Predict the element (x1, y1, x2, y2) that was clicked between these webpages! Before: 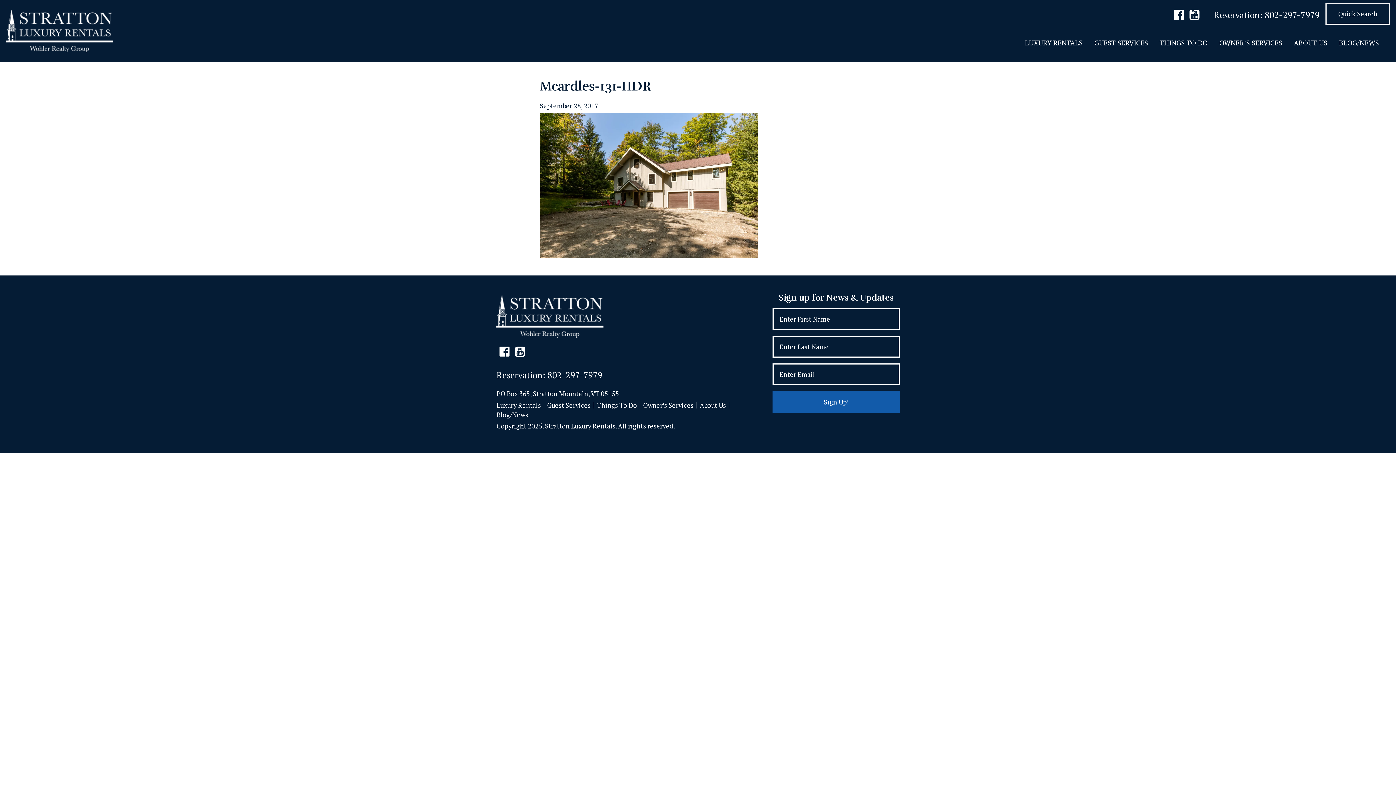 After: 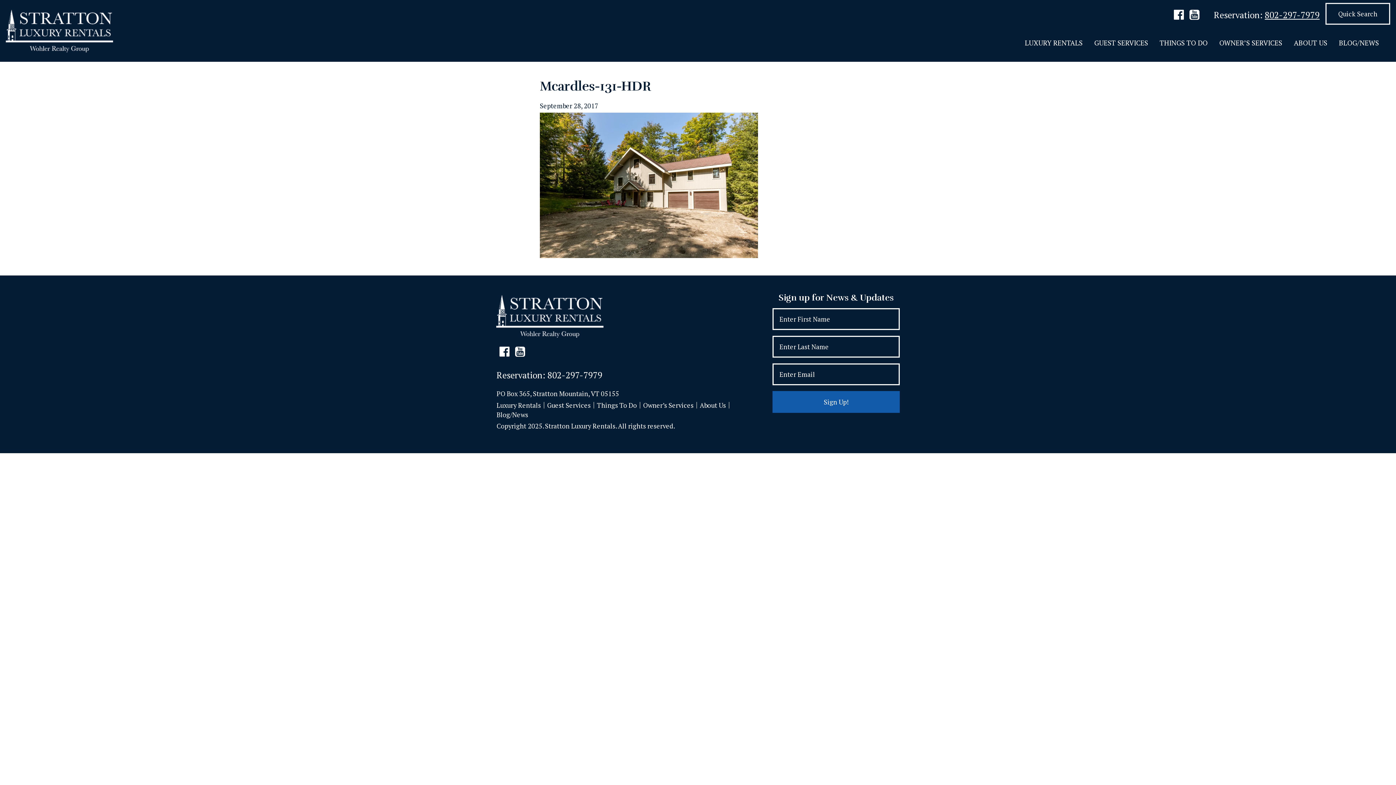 Action: bbox: (1265, 9, 1320, 20) label: 802-297-7979